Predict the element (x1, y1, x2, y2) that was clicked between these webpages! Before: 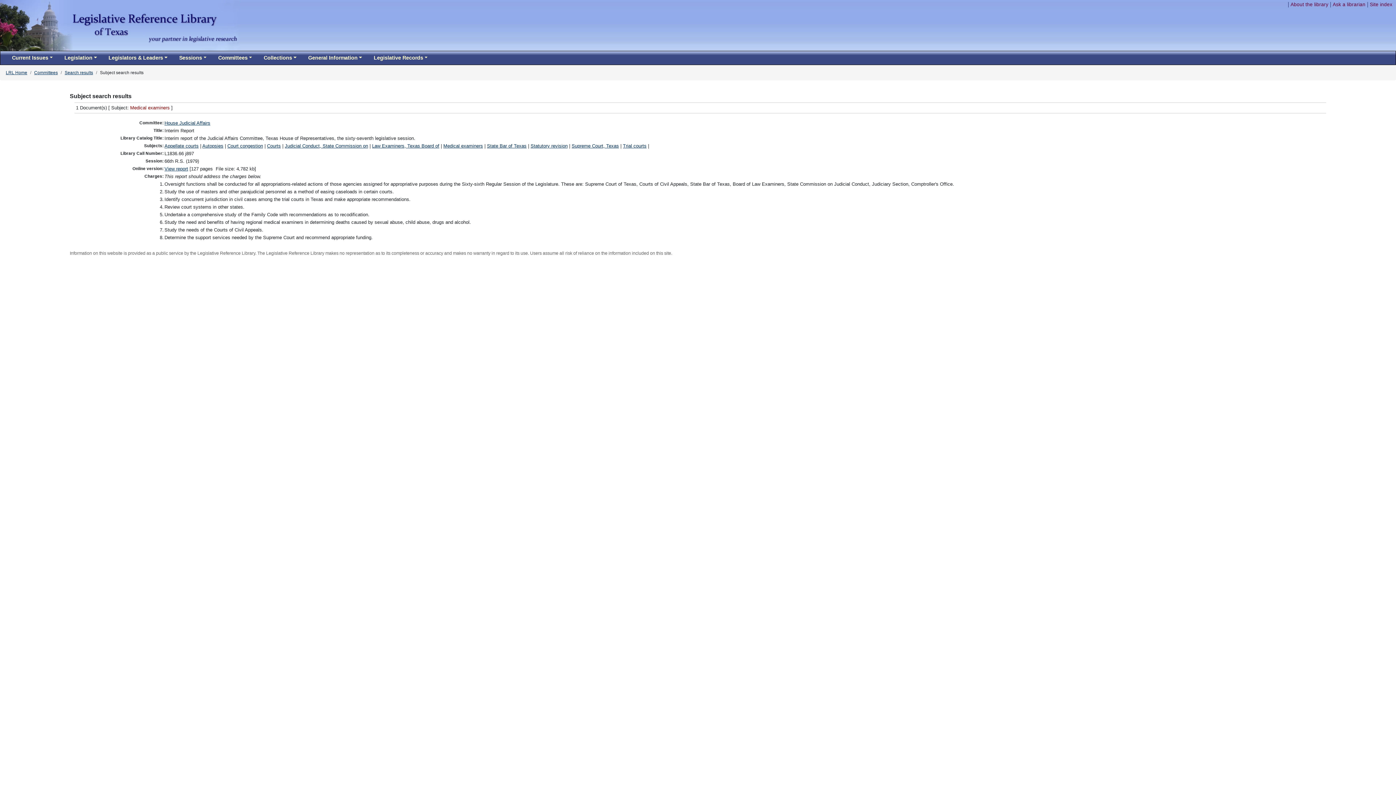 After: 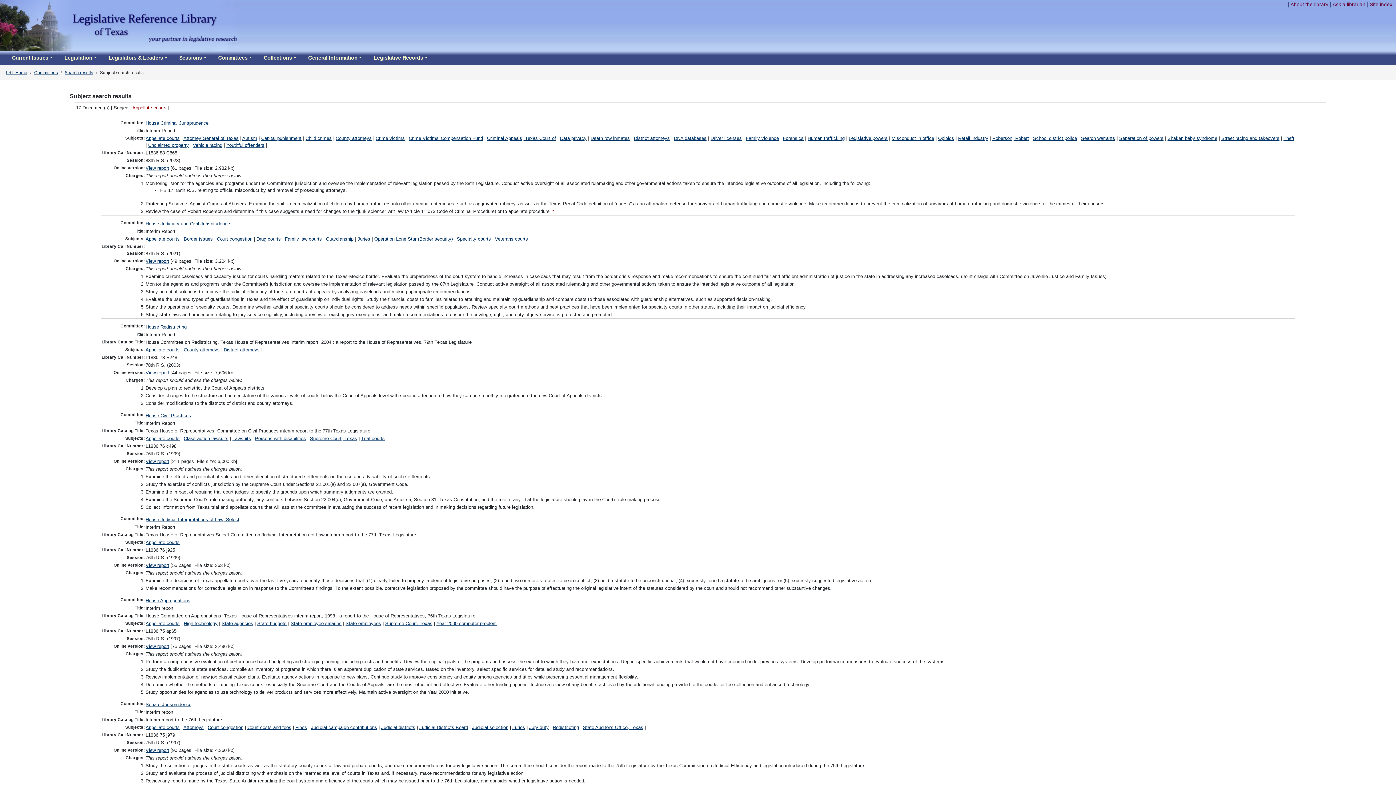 Action: label: Appellate courts bbox: (164, 143, 198, 148)